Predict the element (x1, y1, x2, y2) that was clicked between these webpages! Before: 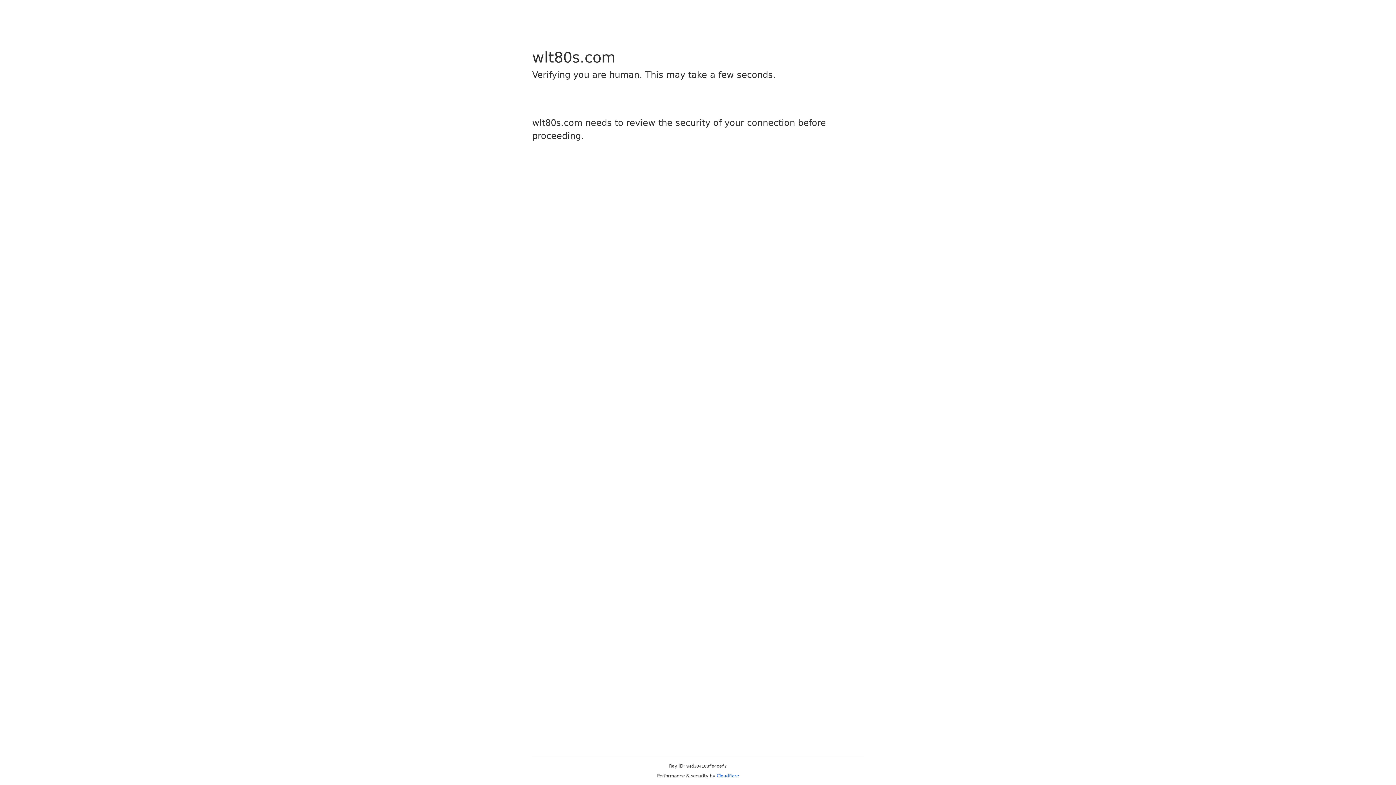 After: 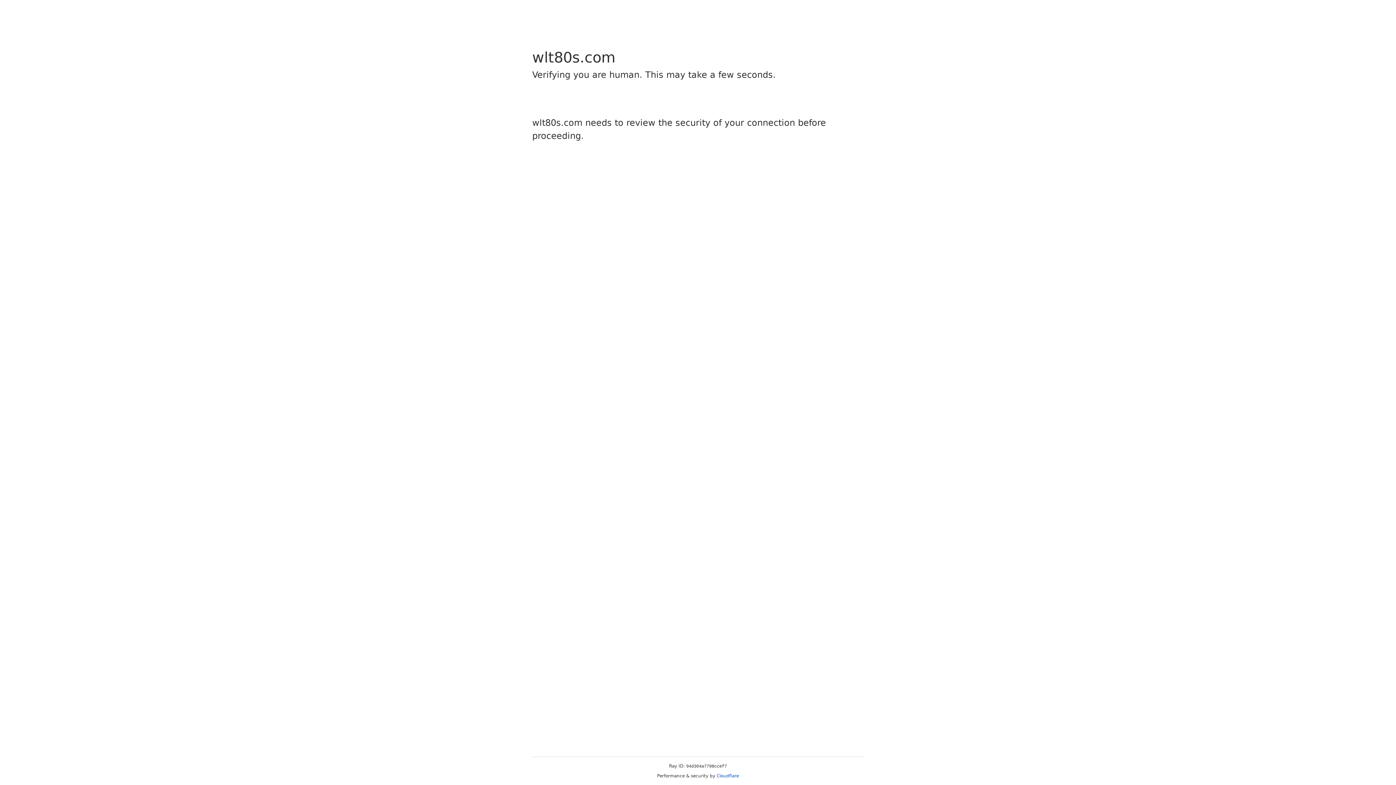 Action: label: Cloudflare bbox: (716, 773, 739, 778)